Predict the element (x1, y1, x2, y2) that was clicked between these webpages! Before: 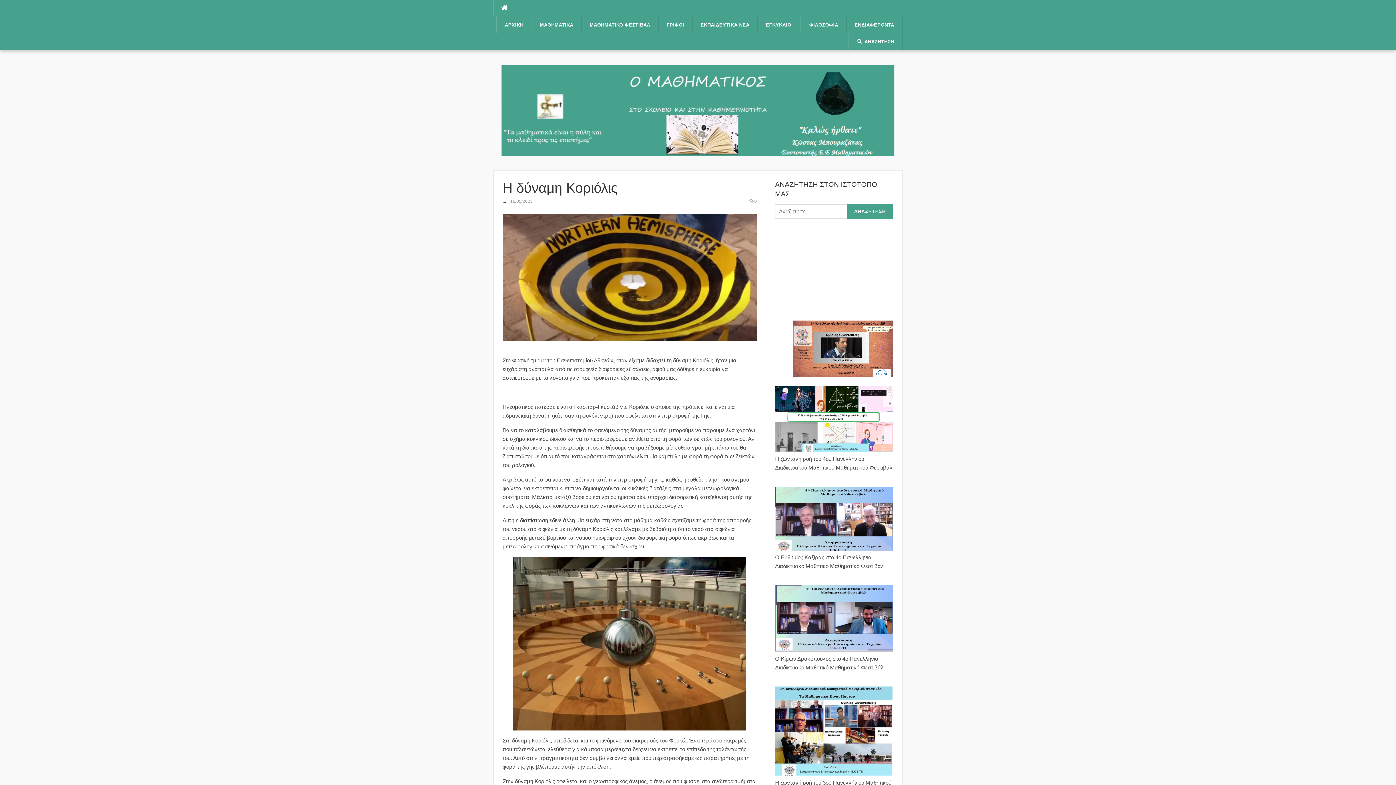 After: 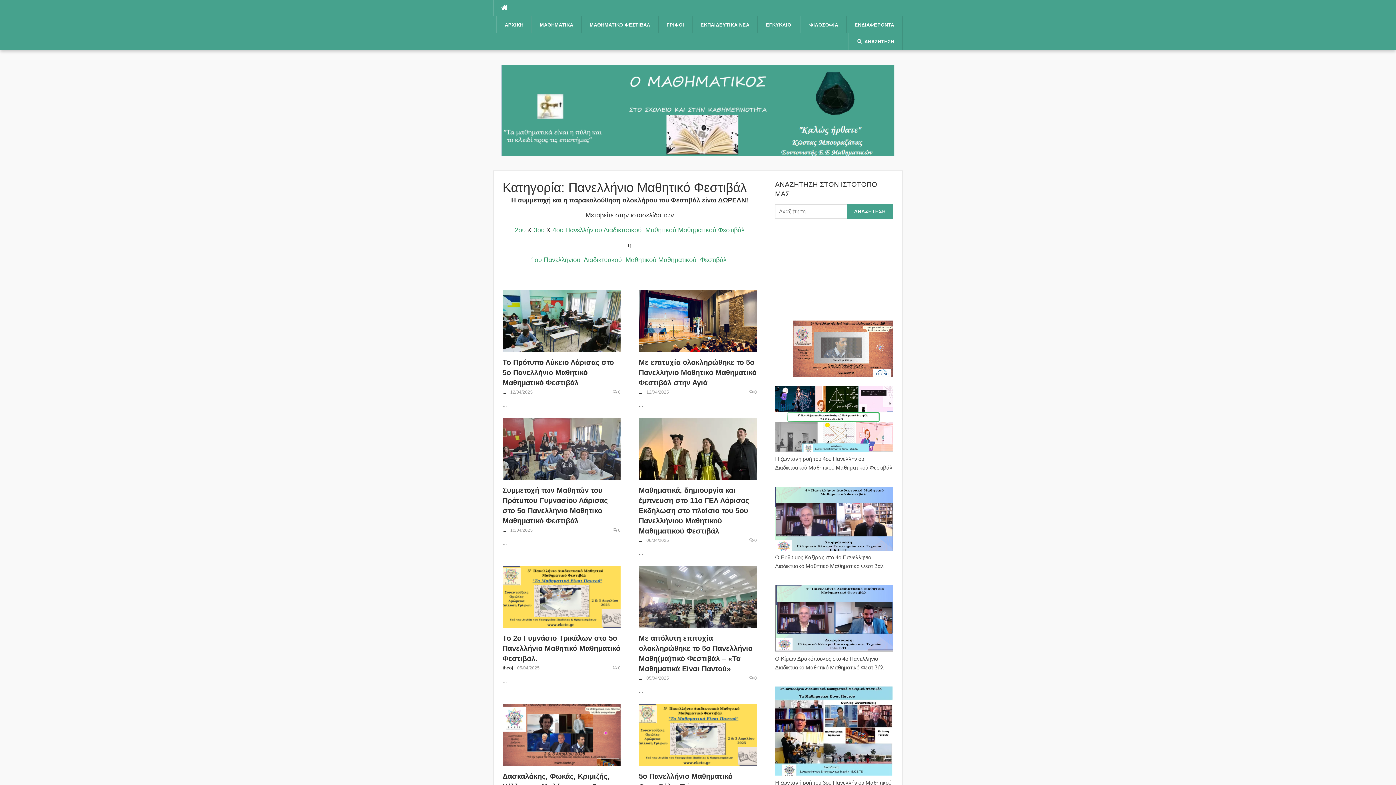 Action: bbox: (581, 16, 658, 33) label: ΜΑΘΗΜΑΤΙΚΟ ΦΕΣΤΙΒΑΛ